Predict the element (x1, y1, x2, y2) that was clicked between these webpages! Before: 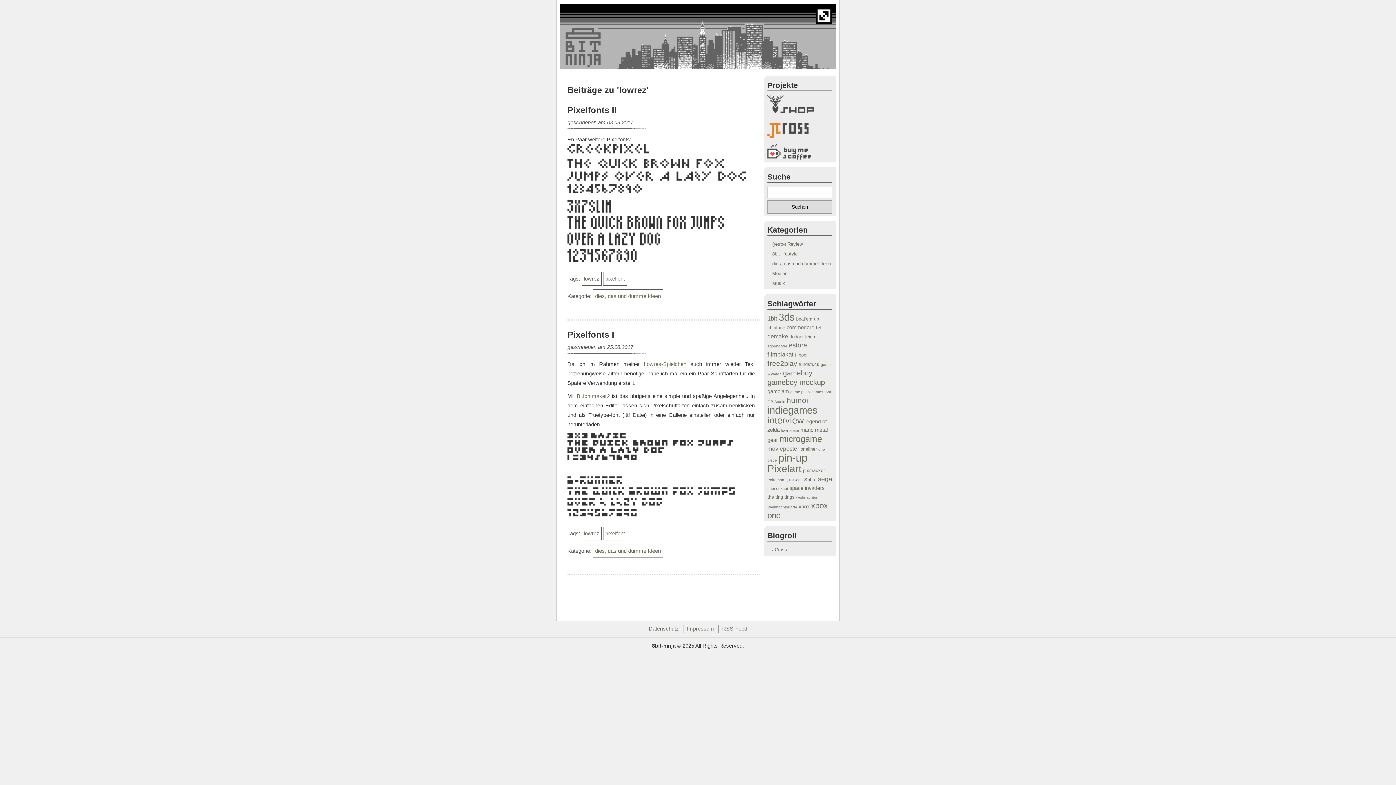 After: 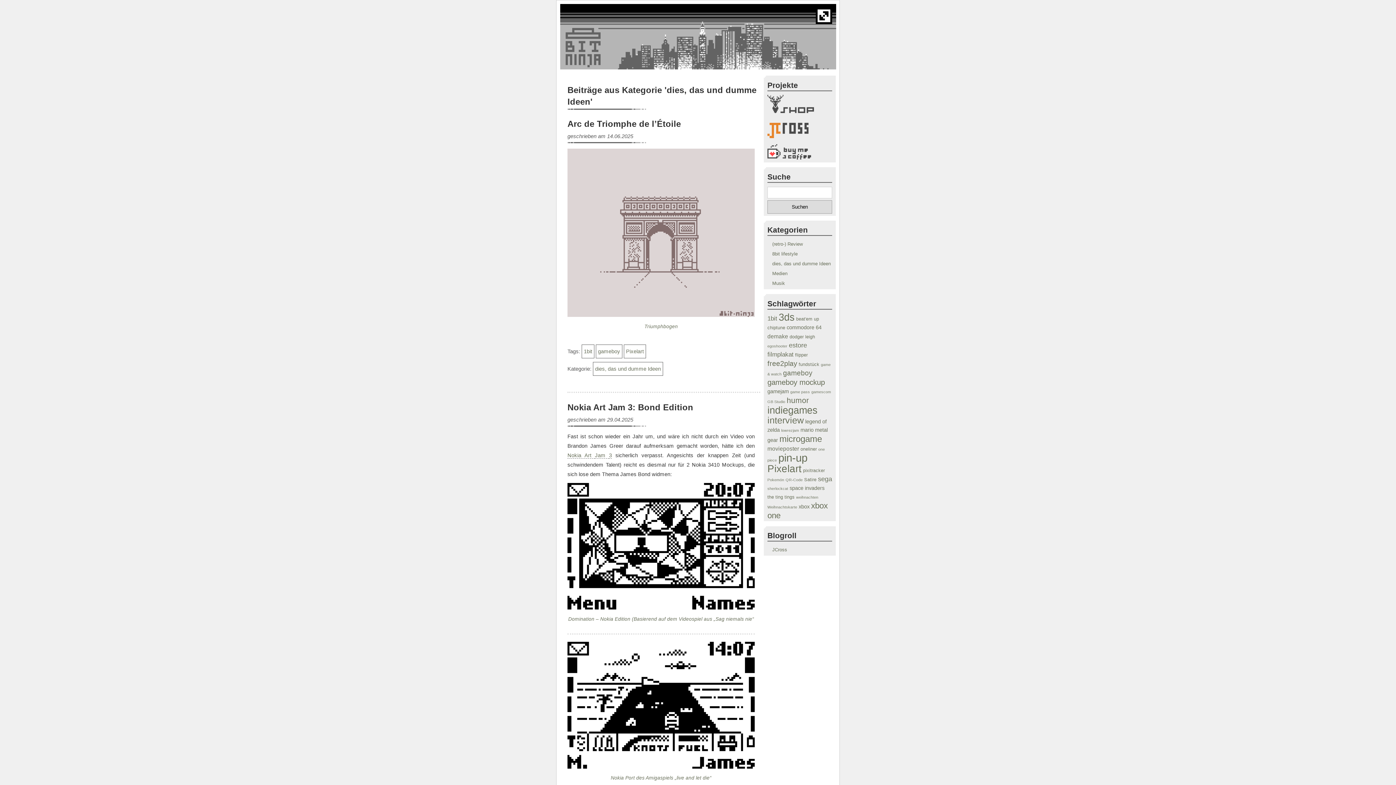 Action: label: dies, das und dumme Ideen bbox: (593, 544, 663, 558)